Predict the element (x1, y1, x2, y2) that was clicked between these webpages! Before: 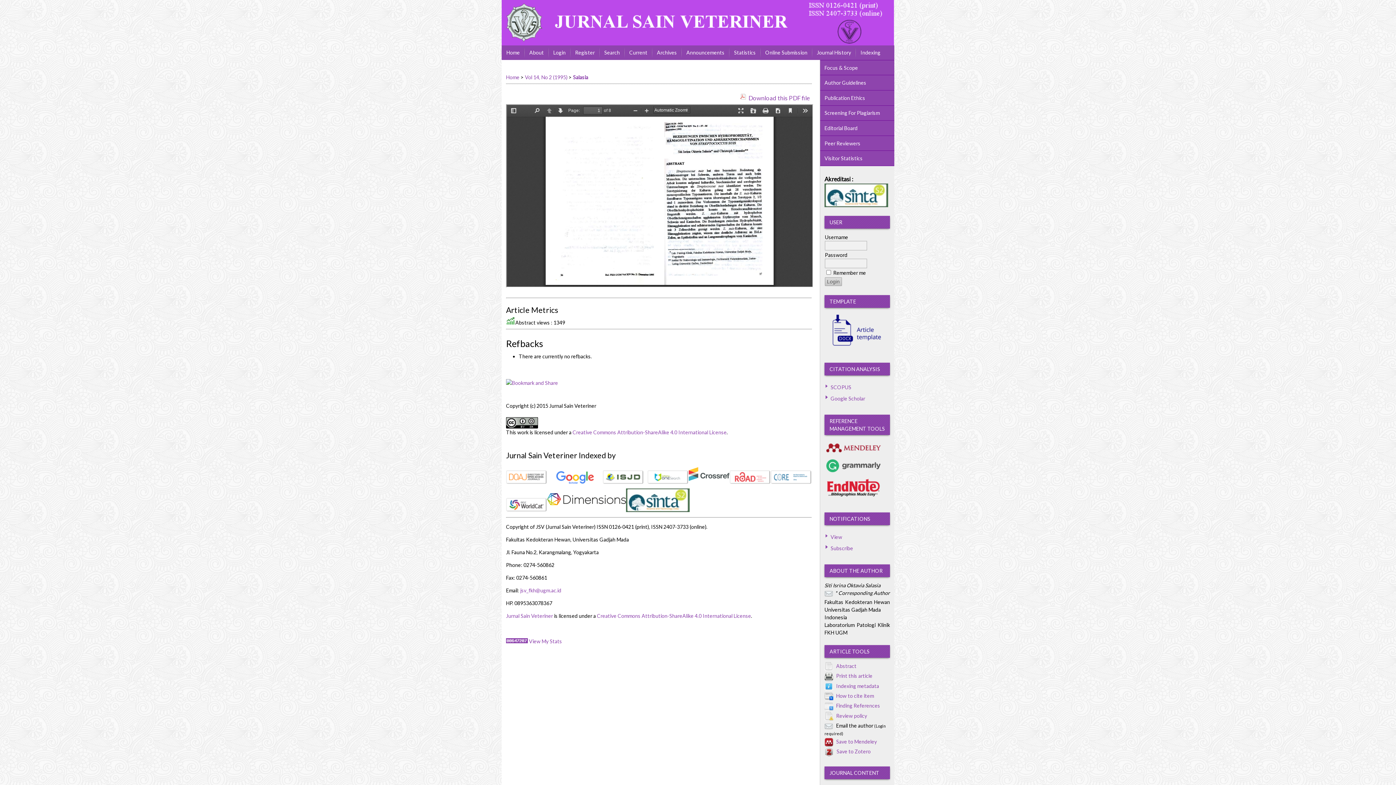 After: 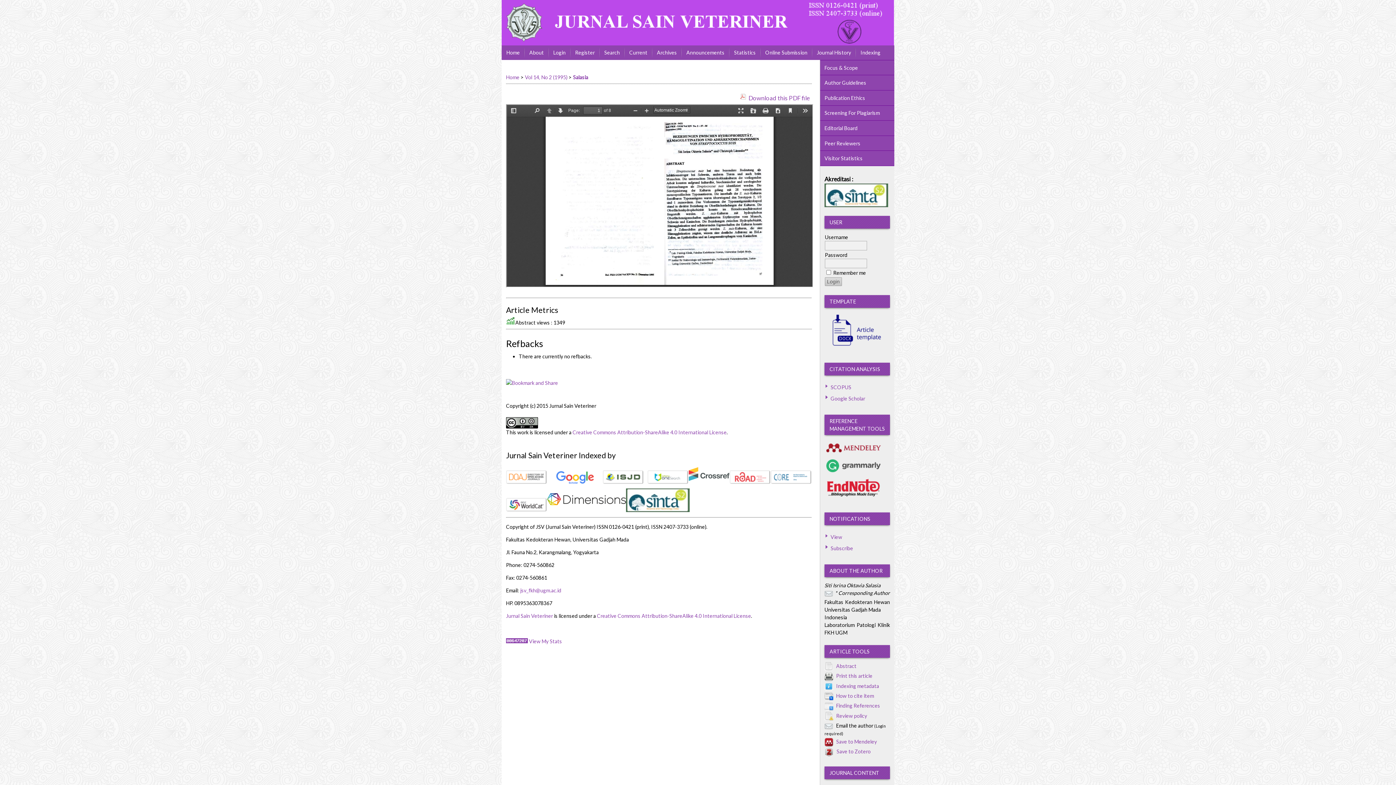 Action: bbox: (626, 507, 689, 513)